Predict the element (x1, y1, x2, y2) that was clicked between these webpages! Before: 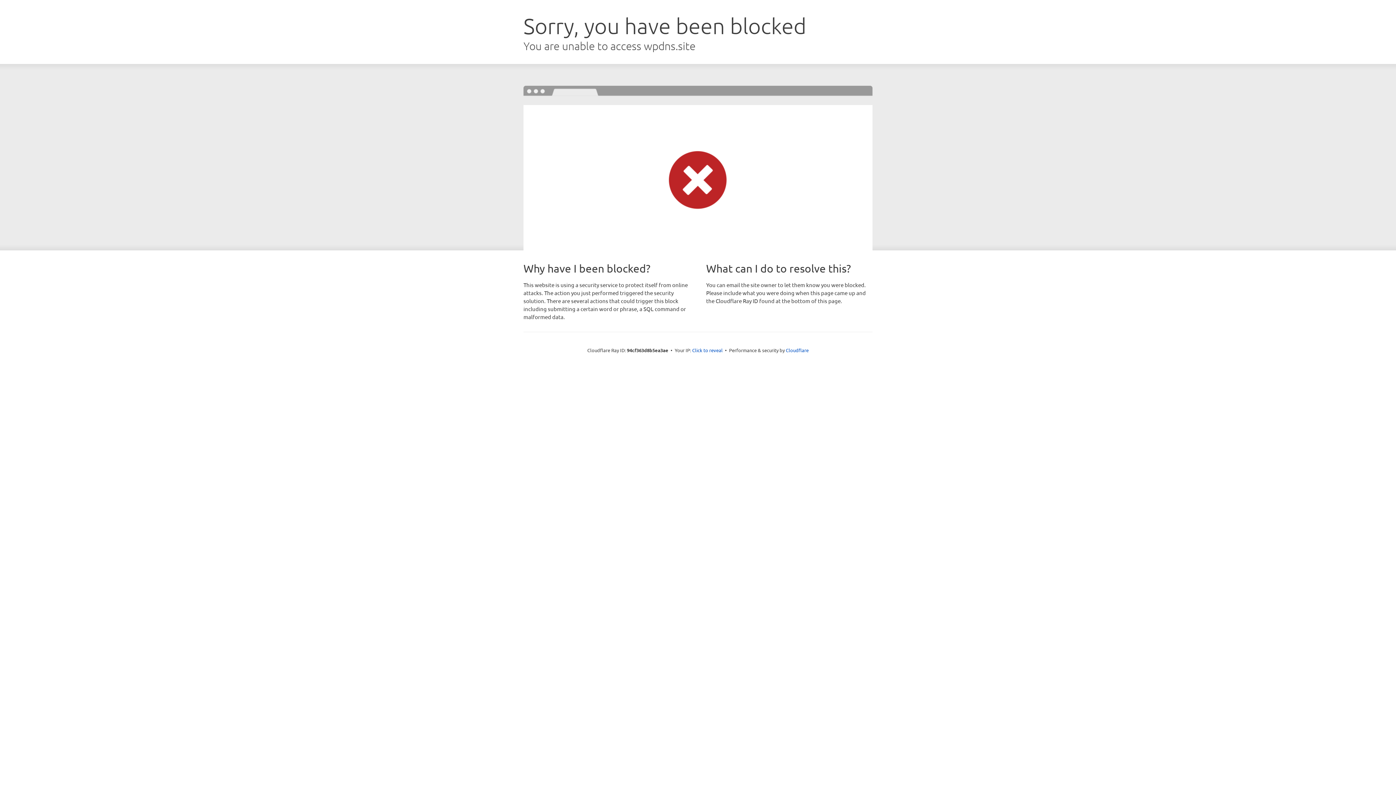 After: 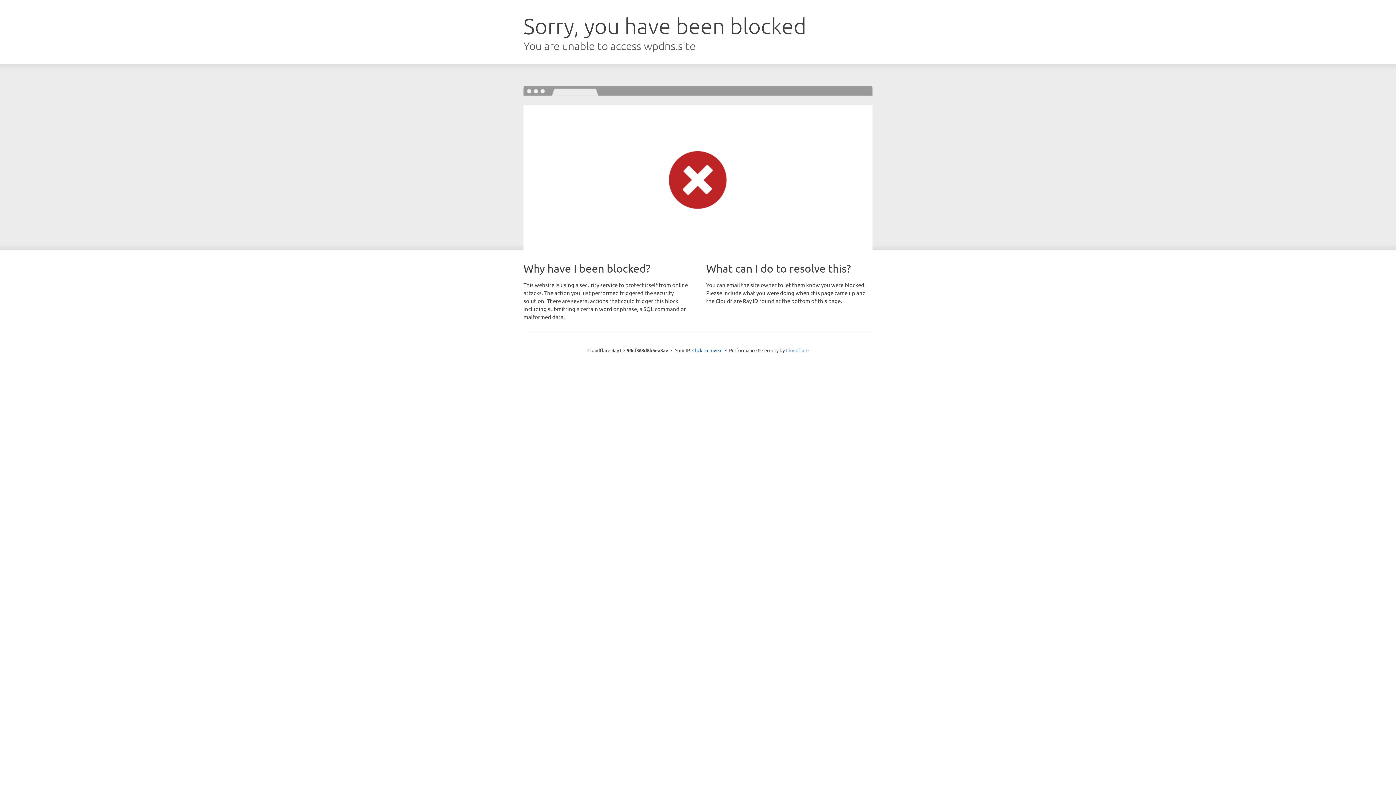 Action: bbox: (786, 347, 808, 353) label: Cloudflare